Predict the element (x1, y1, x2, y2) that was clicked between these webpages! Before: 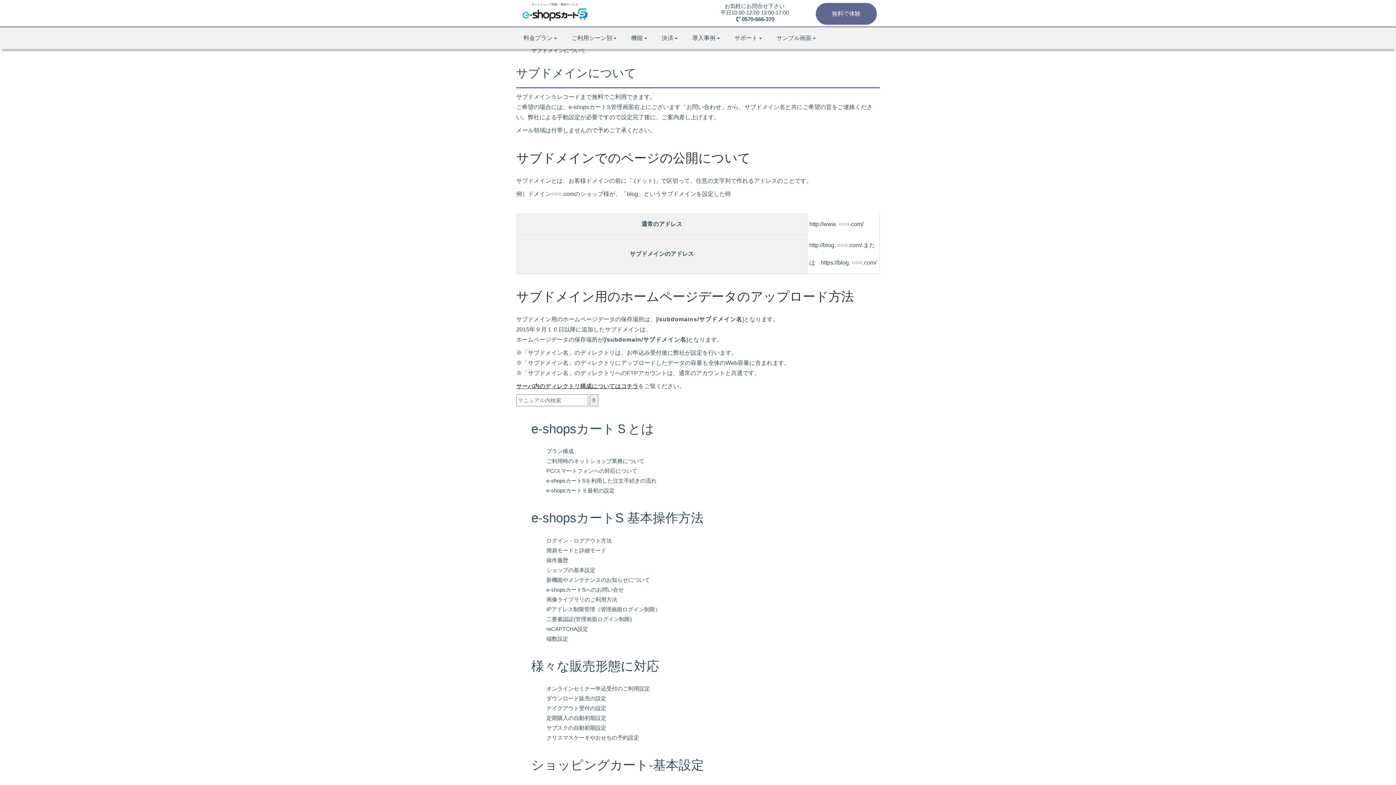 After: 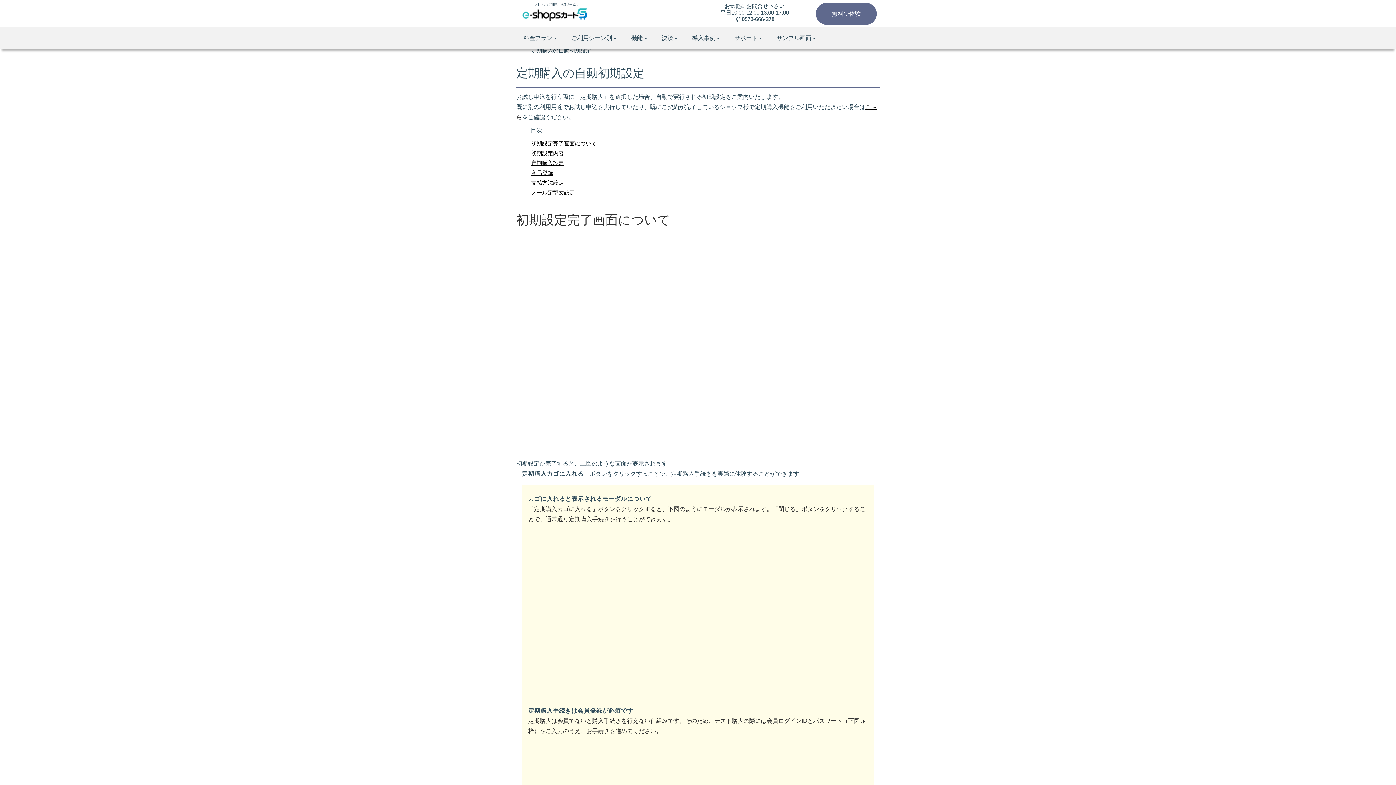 Action: bbox: (546, 715, 606, 721) label: 定期購入の自動初期設定